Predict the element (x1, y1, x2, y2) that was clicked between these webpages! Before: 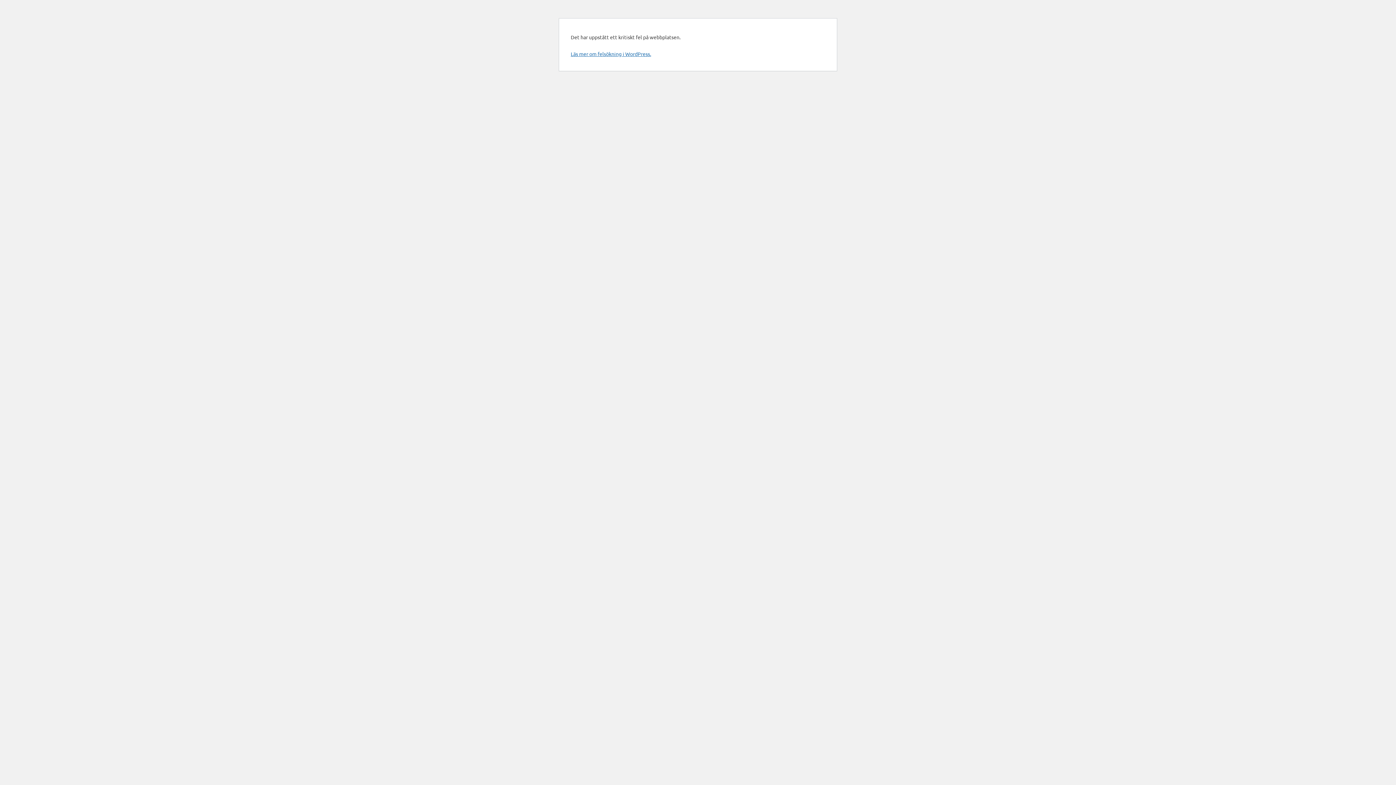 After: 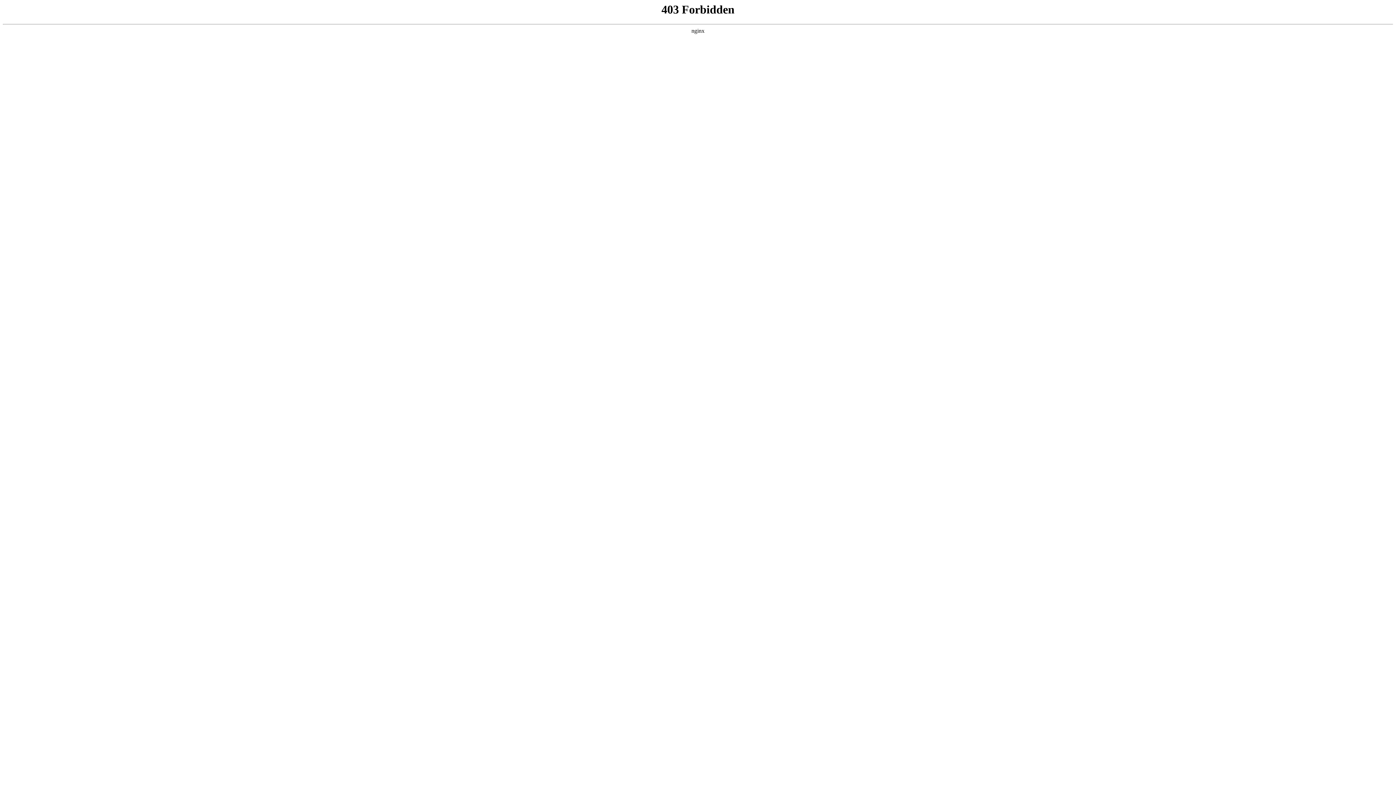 Action: label: Läs mer om felsökning i WordPress. bbox: (570, 50, 651, 57)